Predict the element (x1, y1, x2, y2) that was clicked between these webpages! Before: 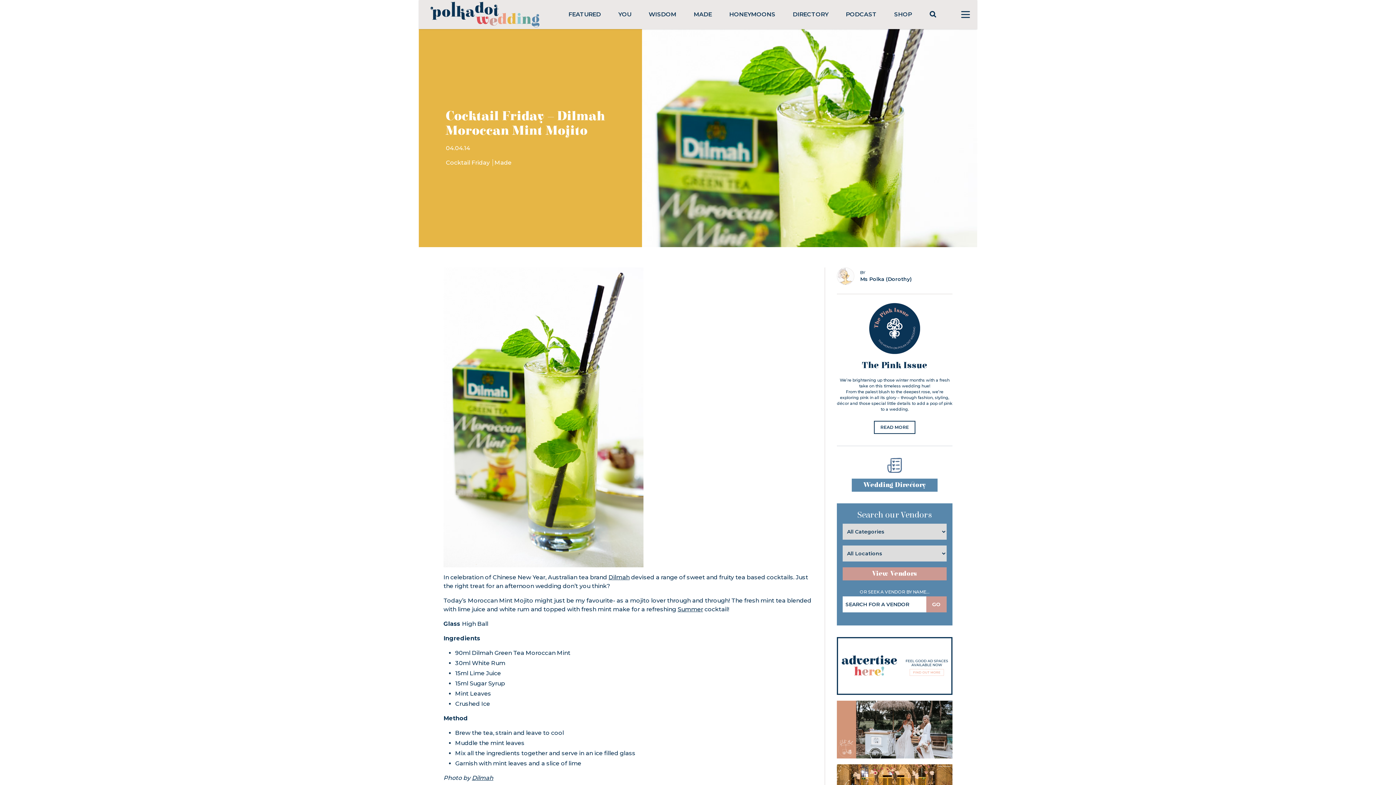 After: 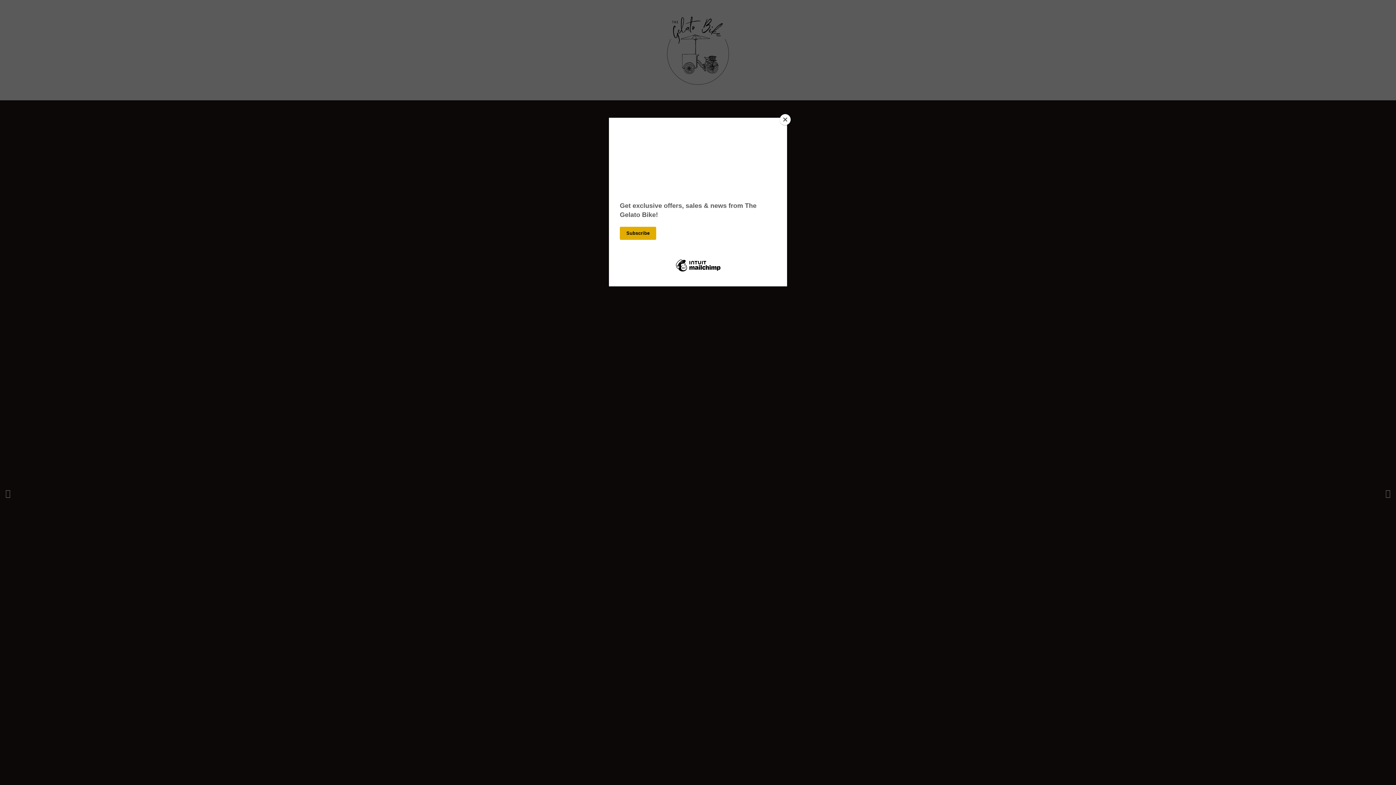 Action: bbox: (837, 700, 952, 758)